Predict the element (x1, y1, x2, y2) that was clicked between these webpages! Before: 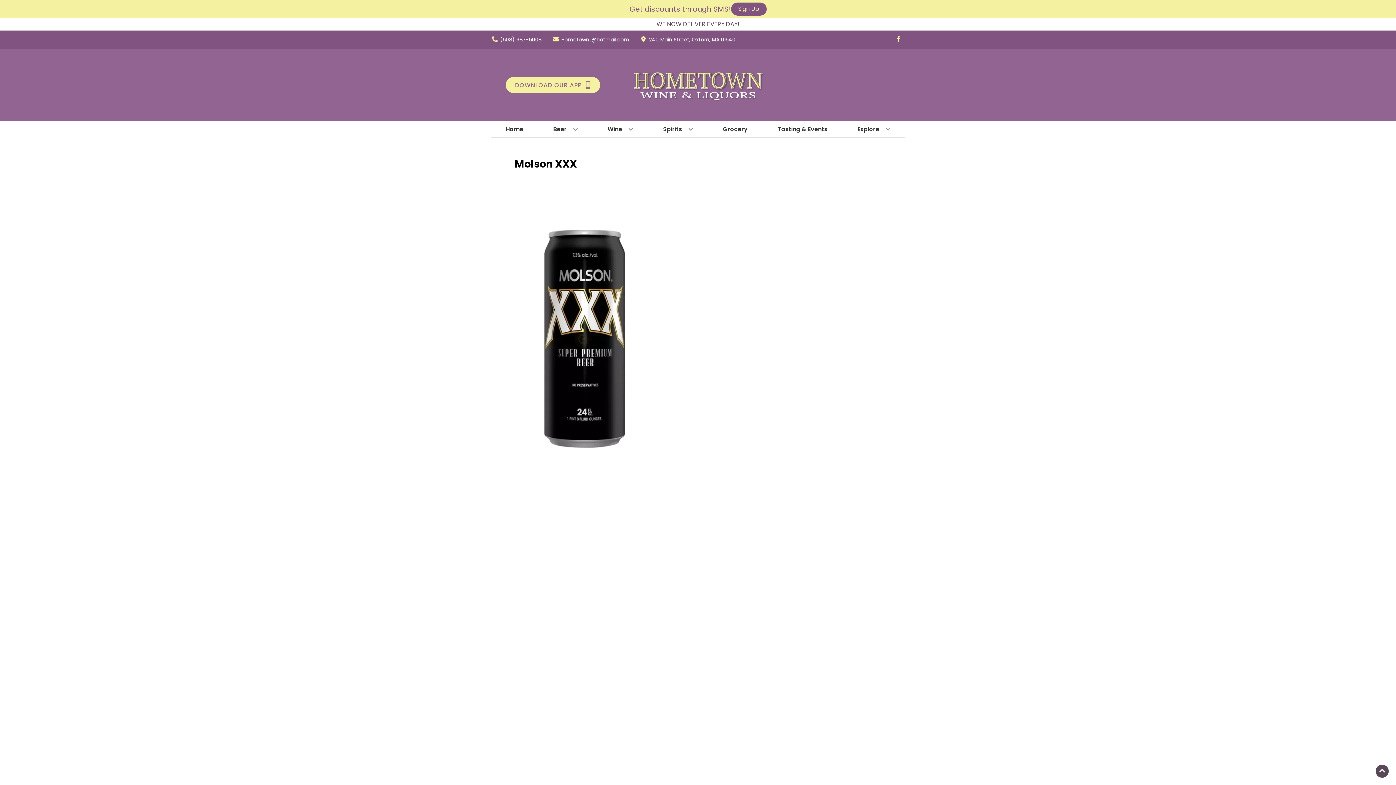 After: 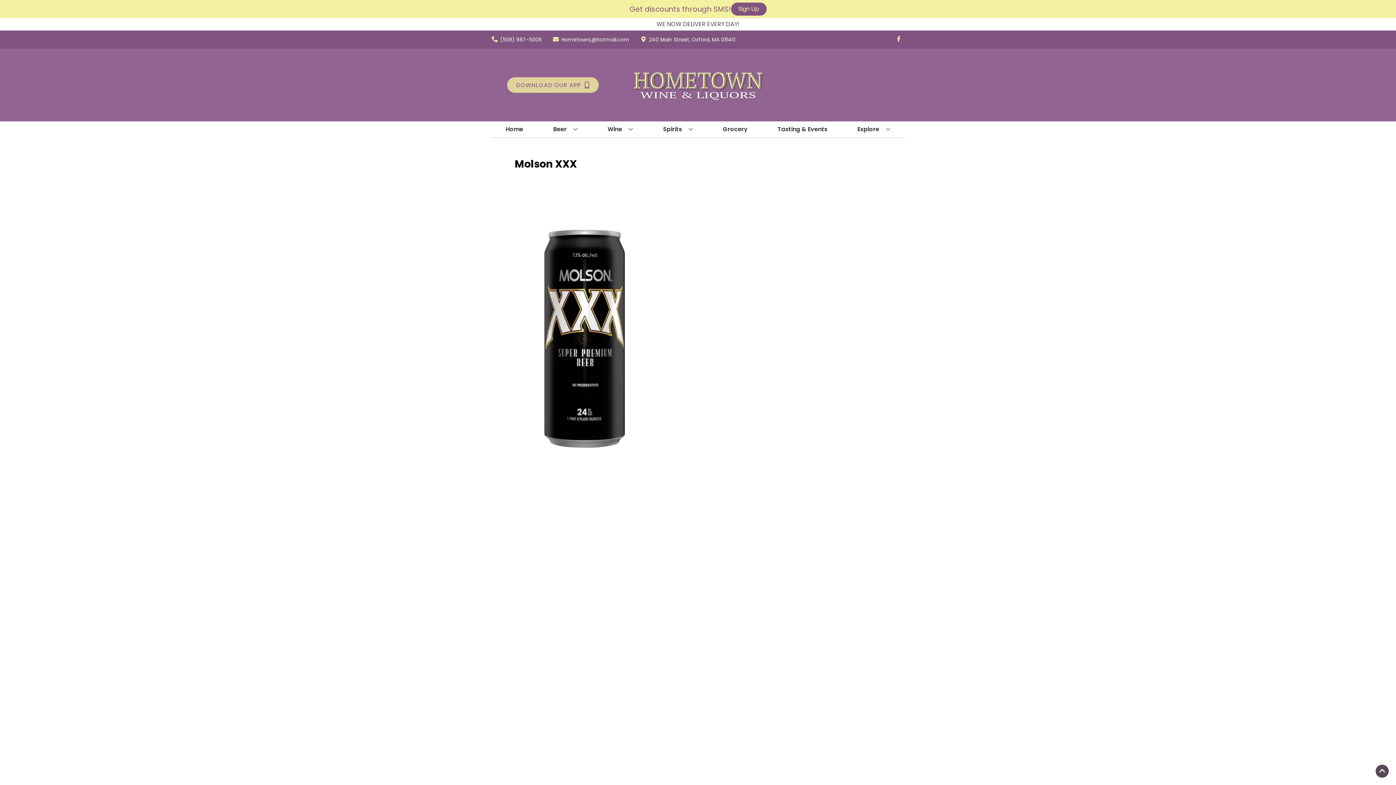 Action: label: Opens app link in a new tab to DOWNLOAD OUR APP bbox: (505, 77, 600, 93)